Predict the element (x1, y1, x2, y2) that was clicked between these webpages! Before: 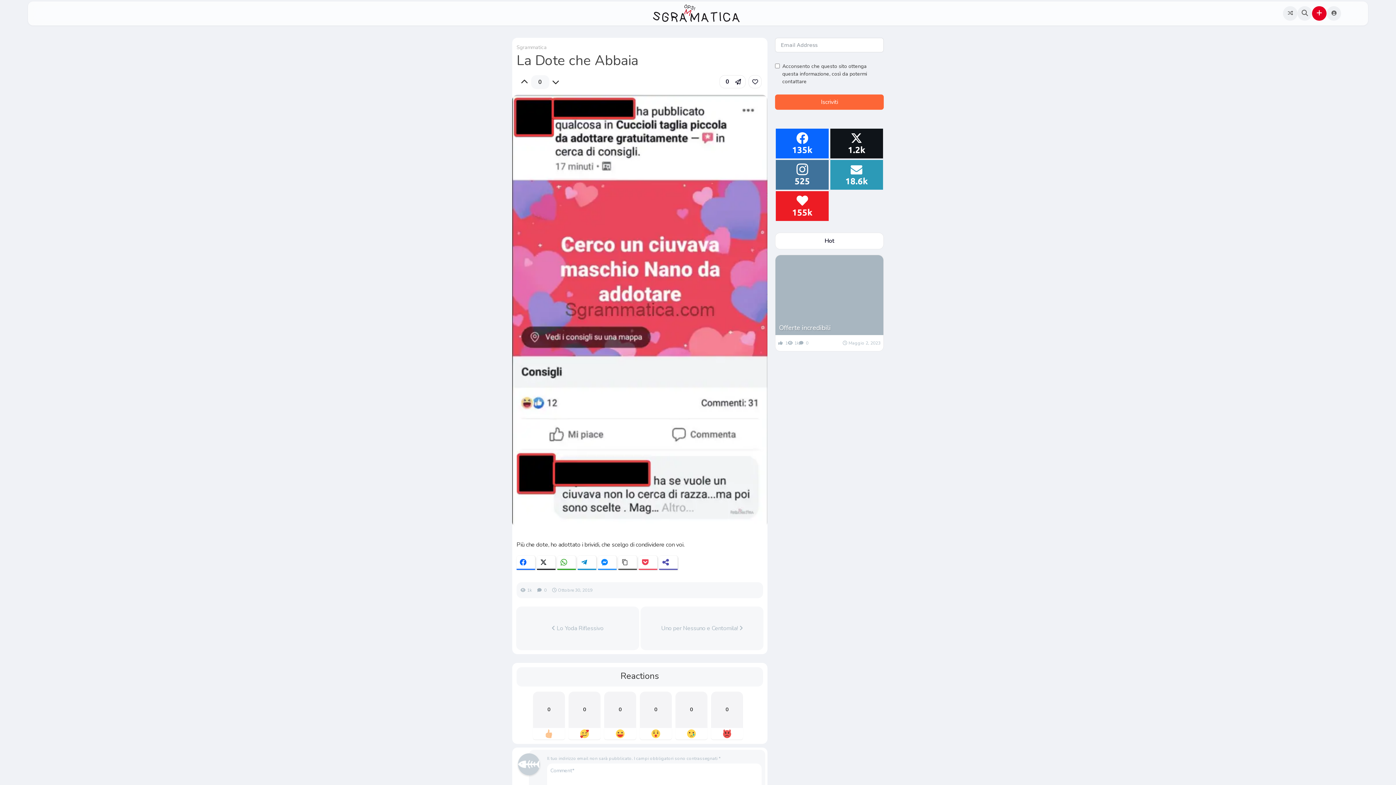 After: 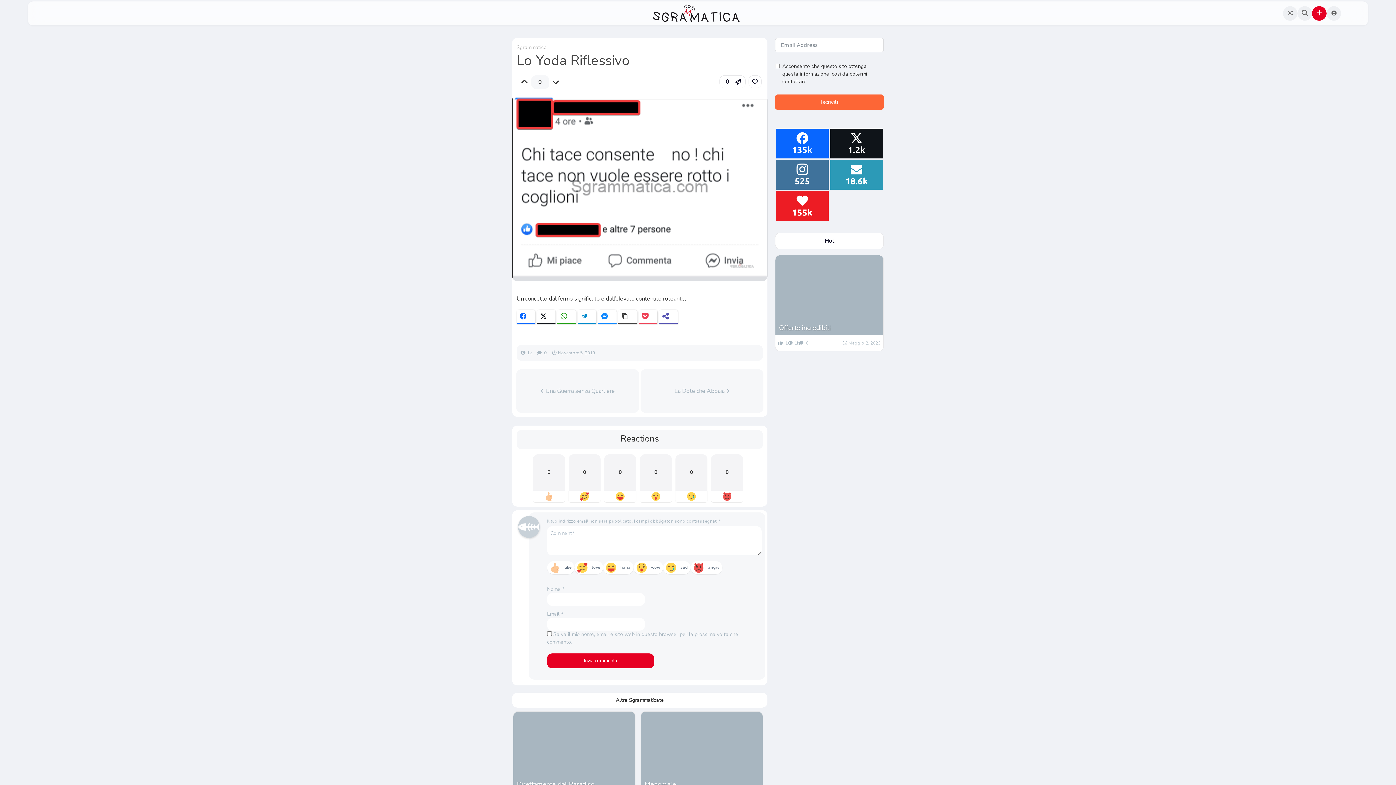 Action: bbox: (551, 624, 603, 632) label:  Lo Yoda Riflessivo